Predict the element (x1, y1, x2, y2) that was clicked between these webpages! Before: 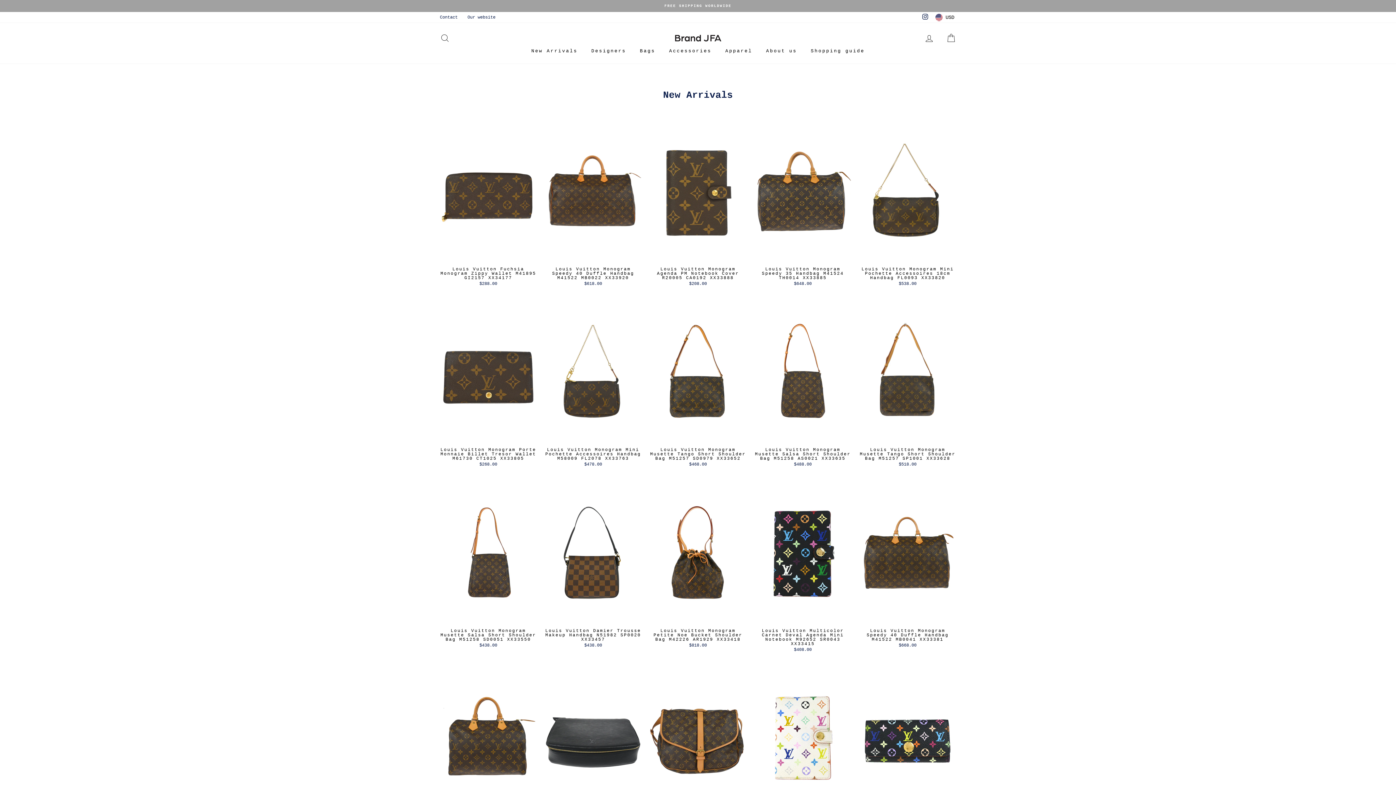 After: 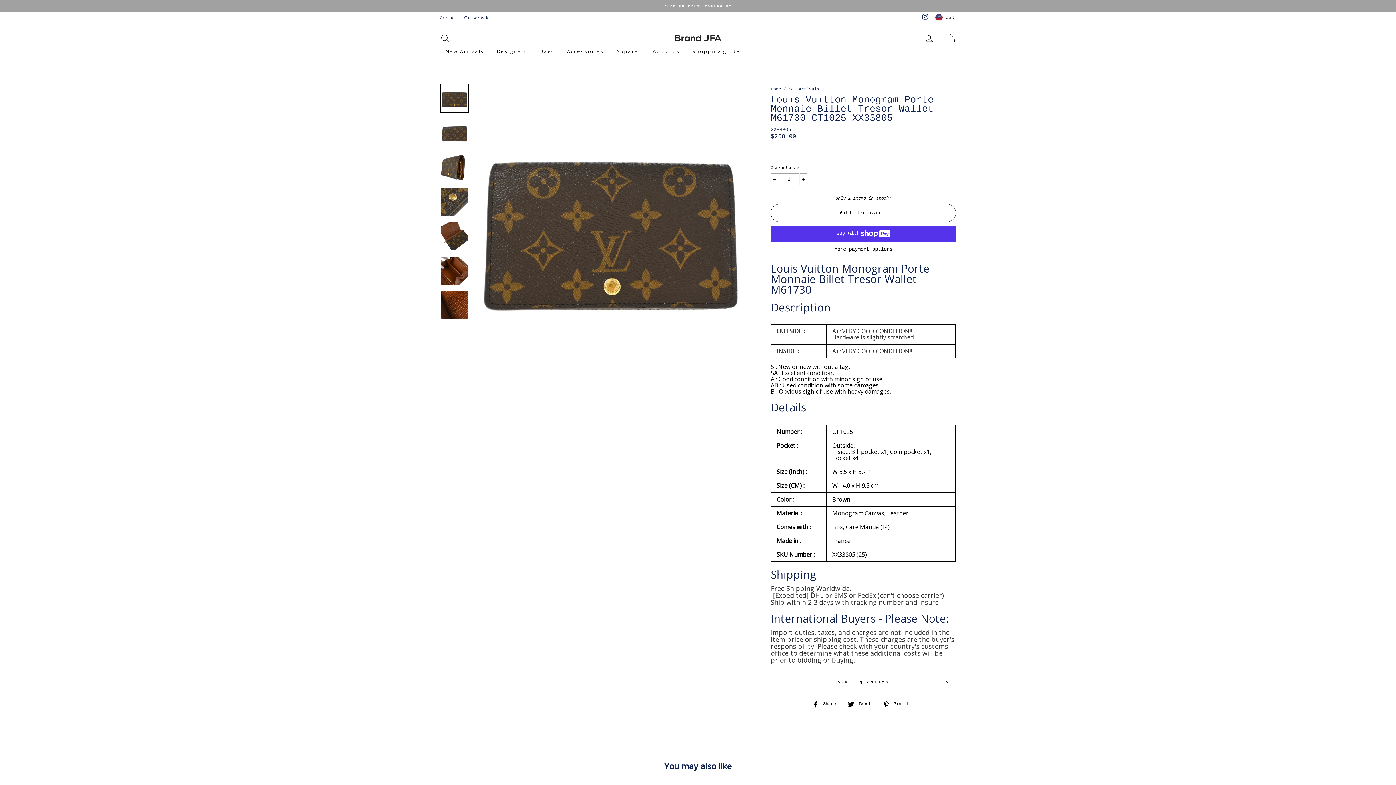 Action: bbox: (440, 299, 536, 469) label: Louis Vuitton Monogram Porte Monnaie Billet Tresor Wallet M61730 CT1025 XX33805
$268.00